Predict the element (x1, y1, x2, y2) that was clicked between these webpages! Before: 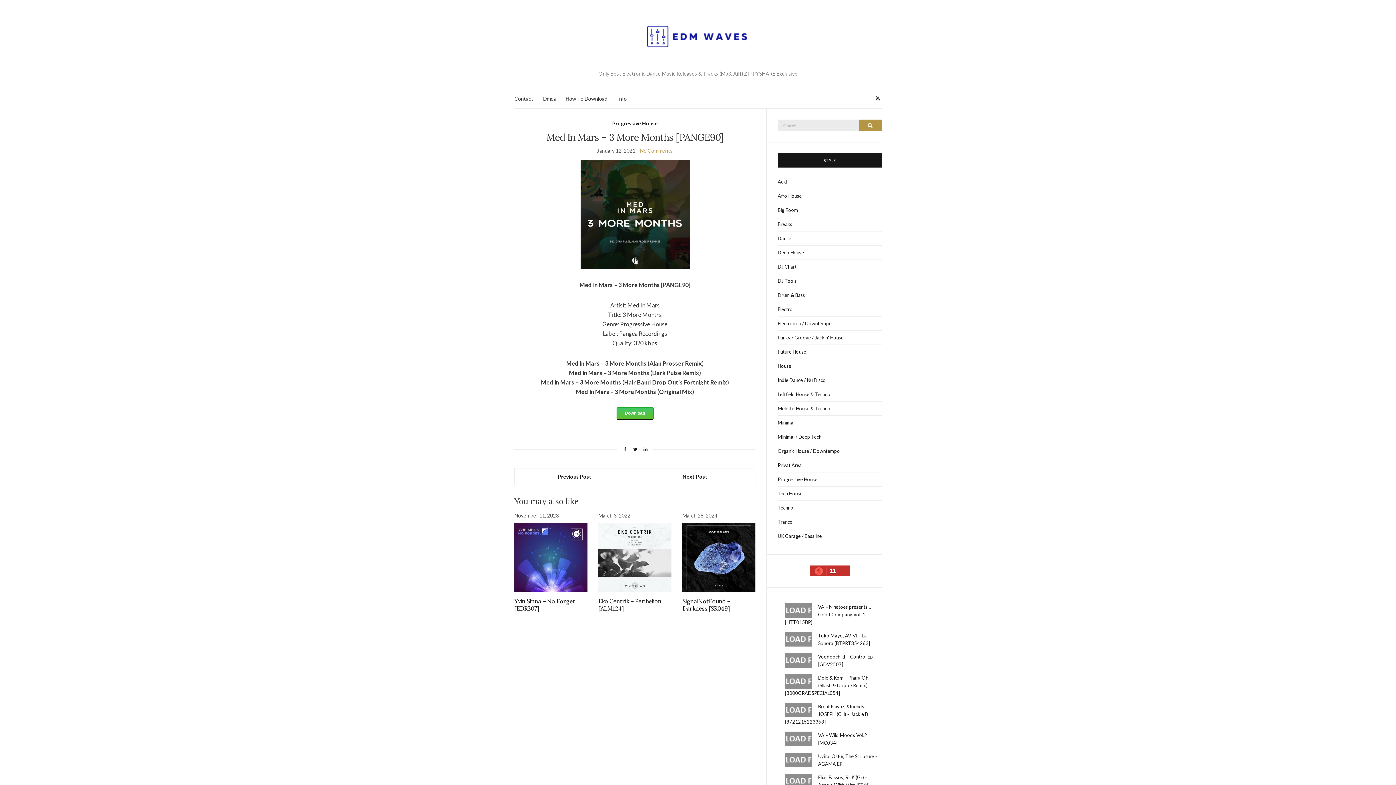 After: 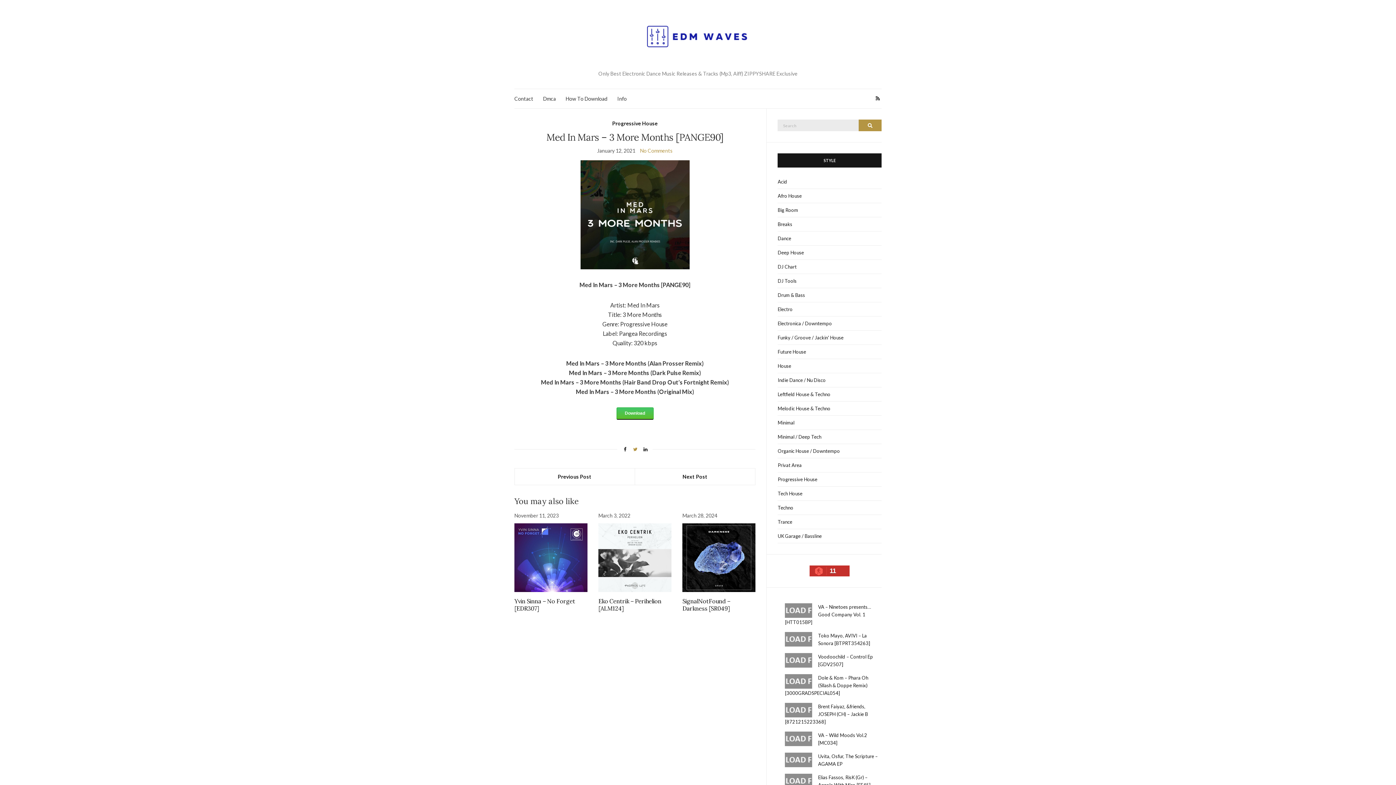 Action: bbox: (631, 444, 639, 456)